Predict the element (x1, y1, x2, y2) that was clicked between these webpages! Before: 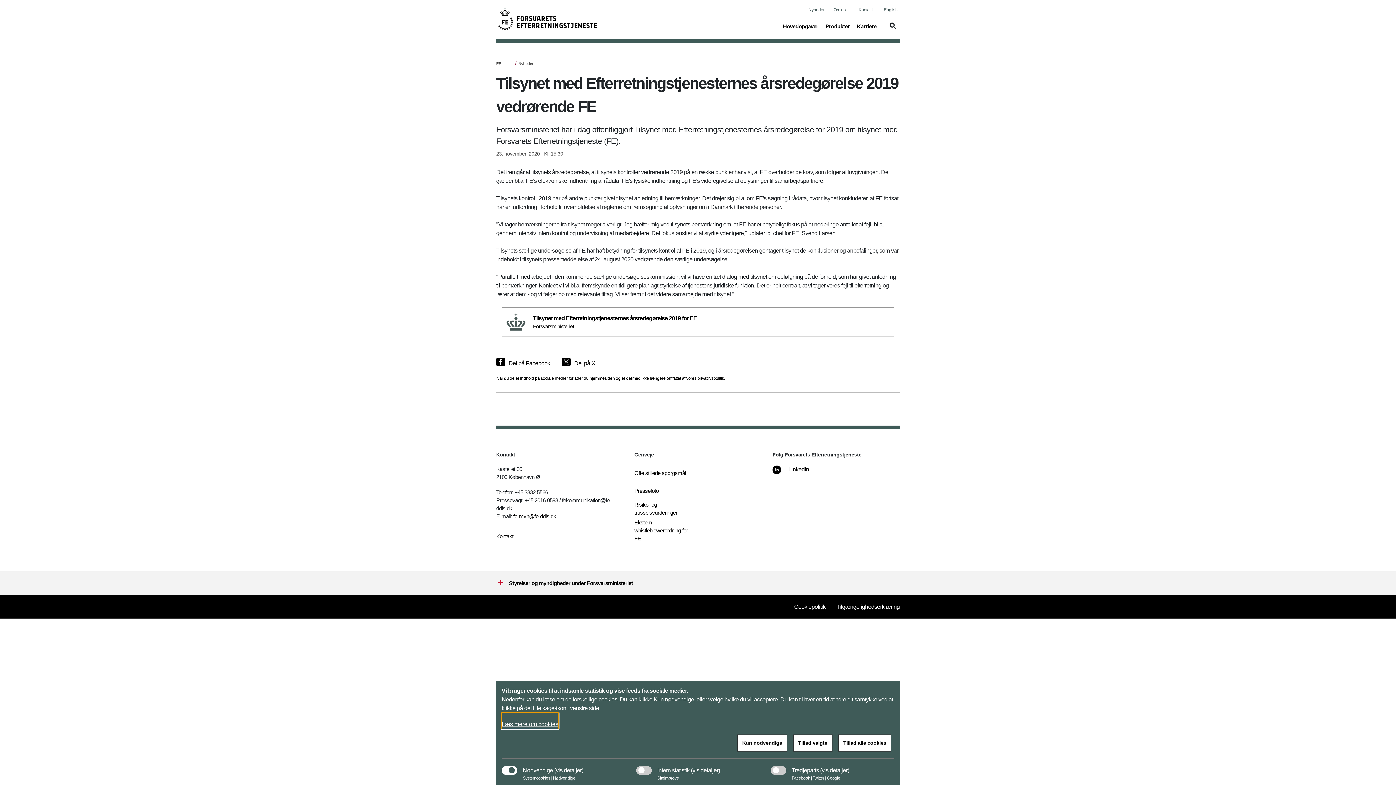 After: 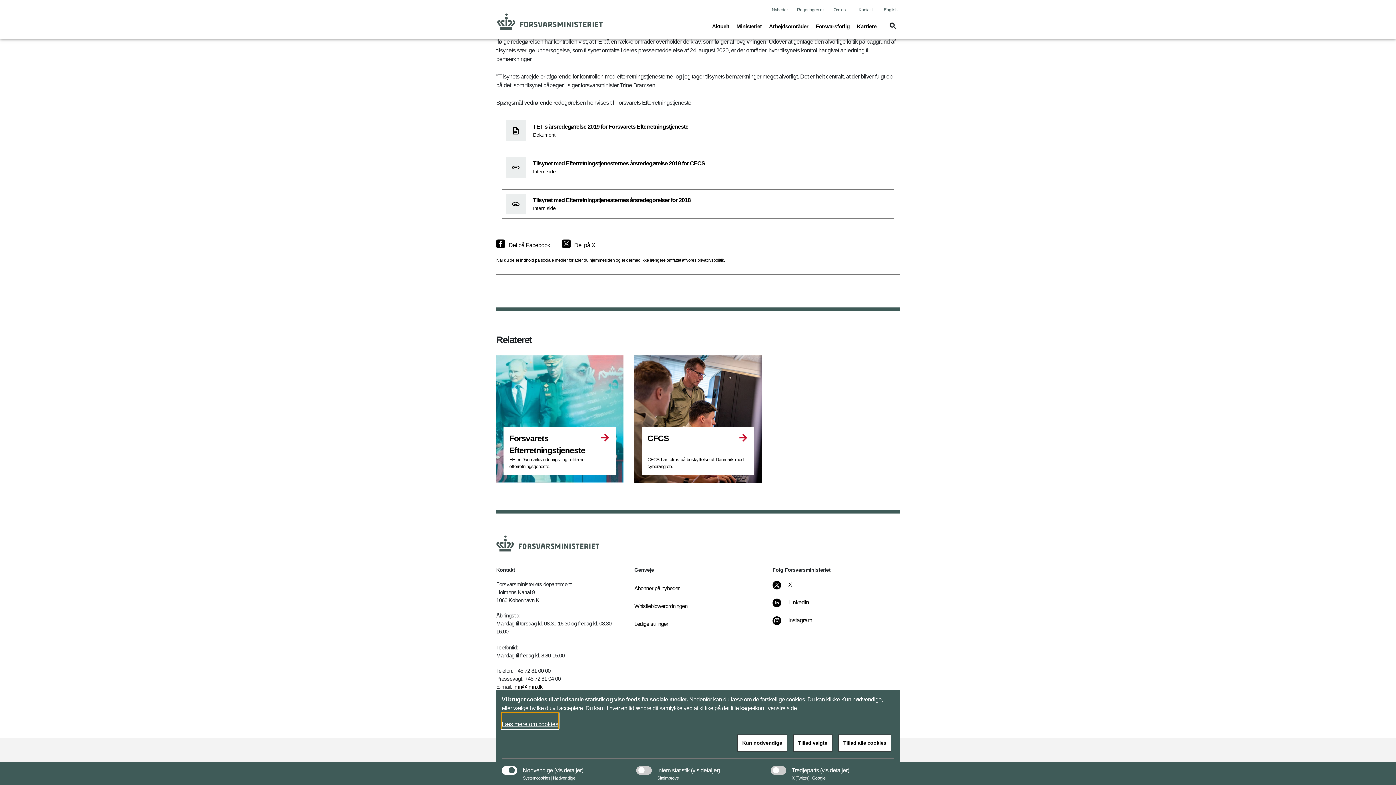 Action: label: Tilsynet med Efterretningstjenesternes årsredegørelse 2019 for FE
Forsvarsministeriet bbox: (502, 308, 894, 336)